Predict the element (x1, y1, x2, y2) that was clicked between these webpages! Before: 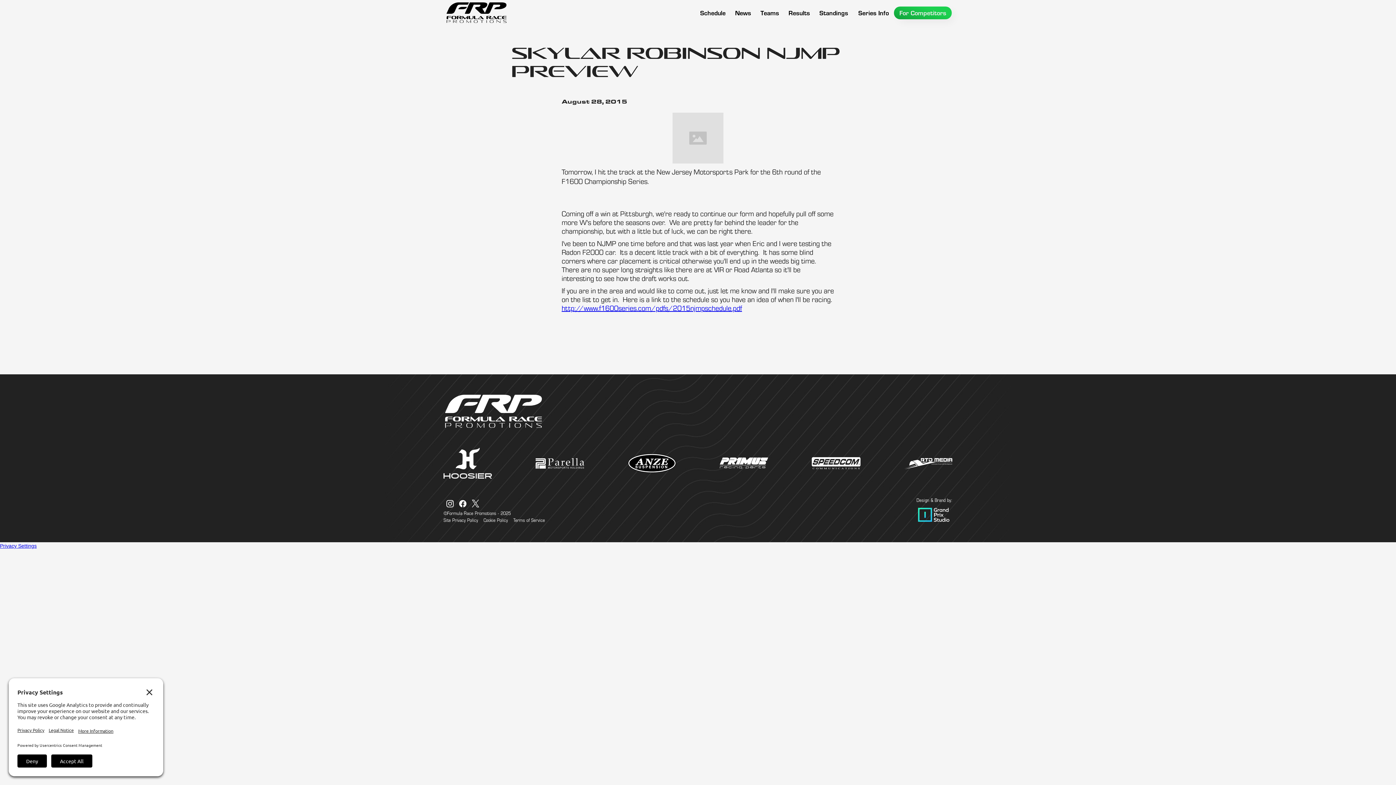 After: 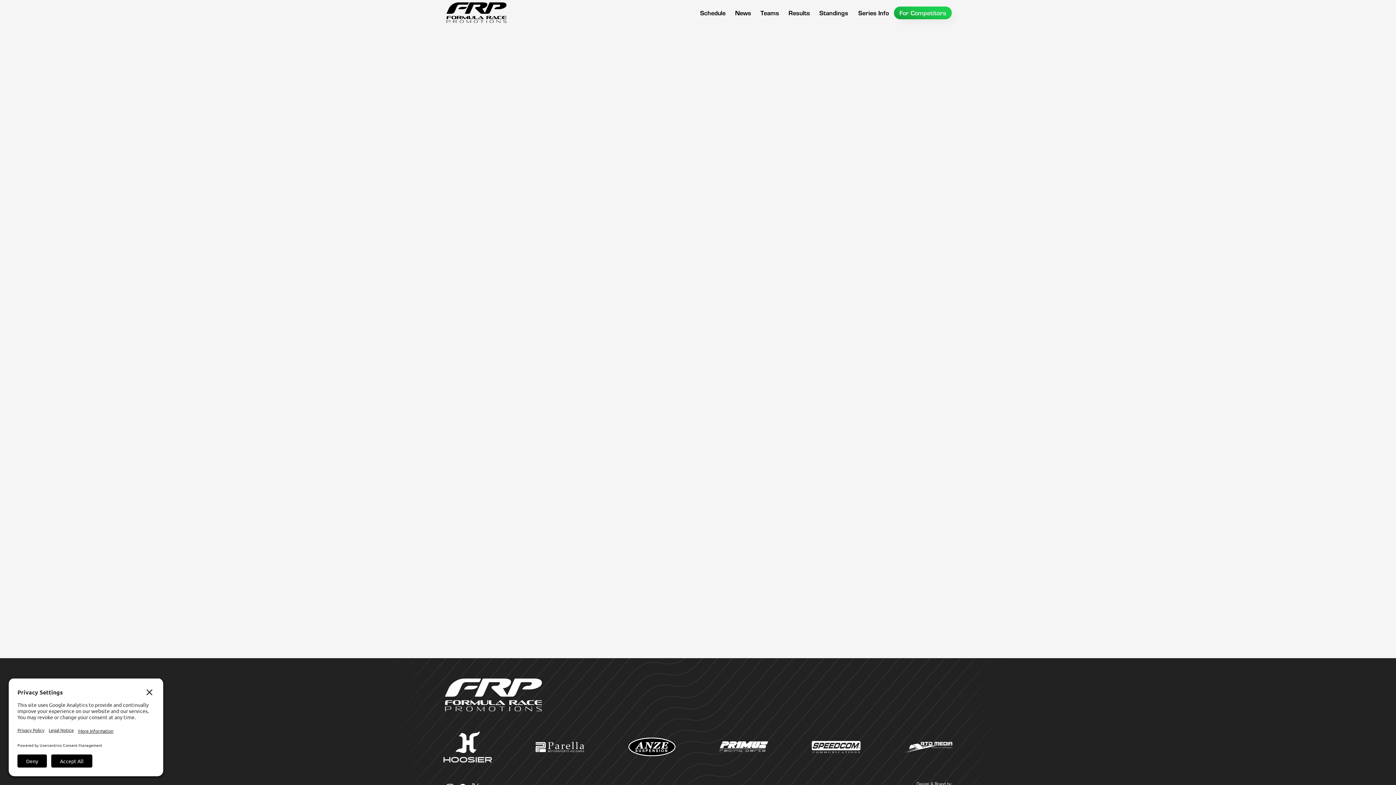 Action: label: Standings bbox: (815, 0, 852, 25)